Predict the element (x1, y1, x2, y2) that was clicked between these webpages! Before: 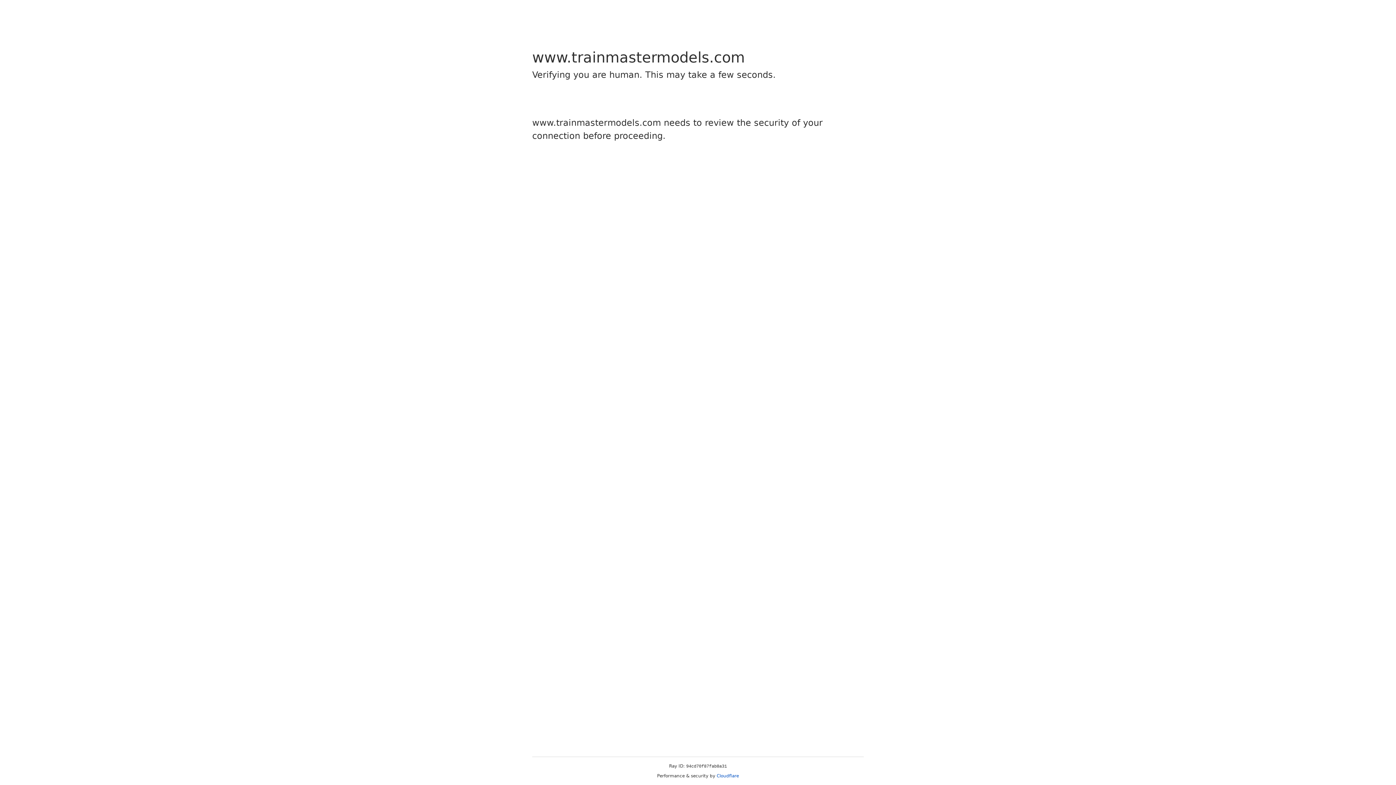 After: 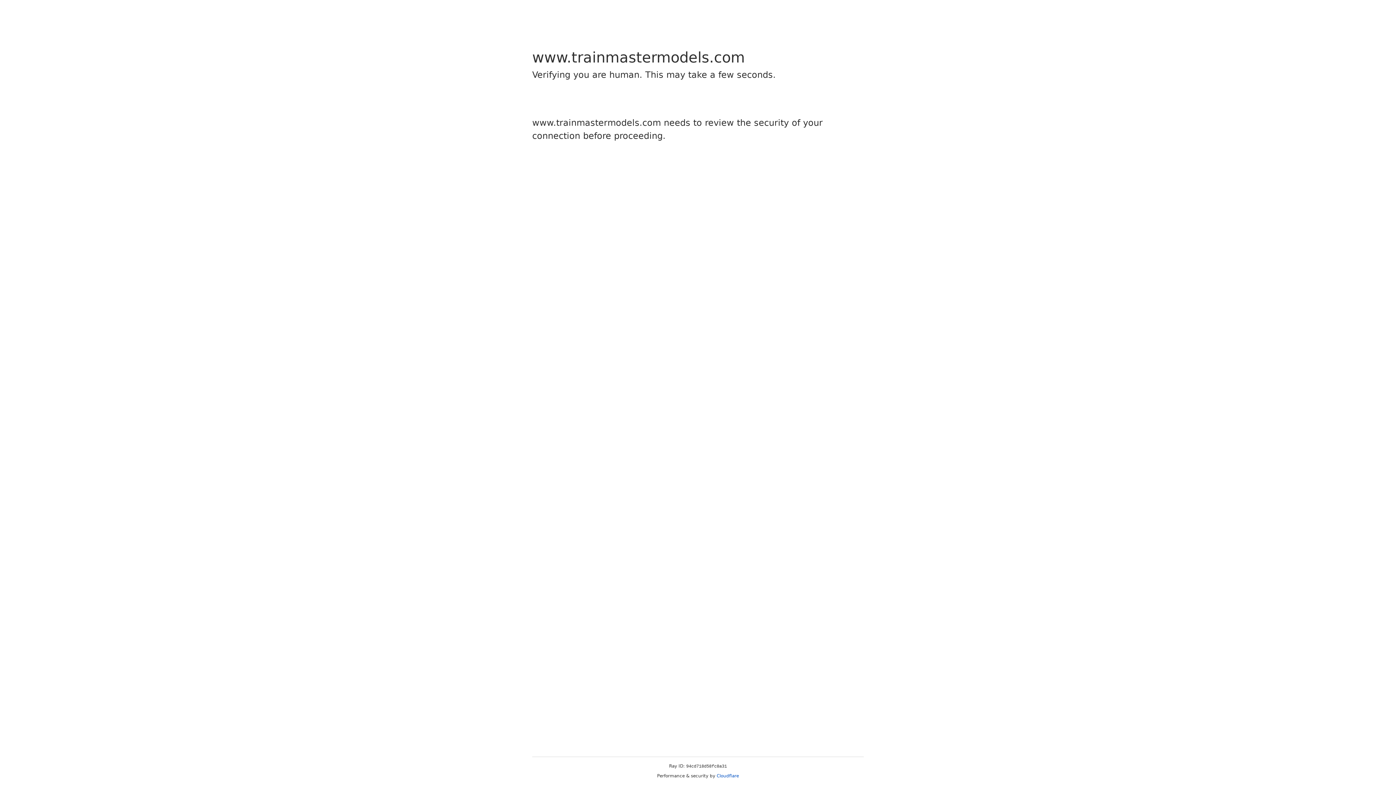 Action: bbox: (716, 773, 739, 778) label: Cloudflare